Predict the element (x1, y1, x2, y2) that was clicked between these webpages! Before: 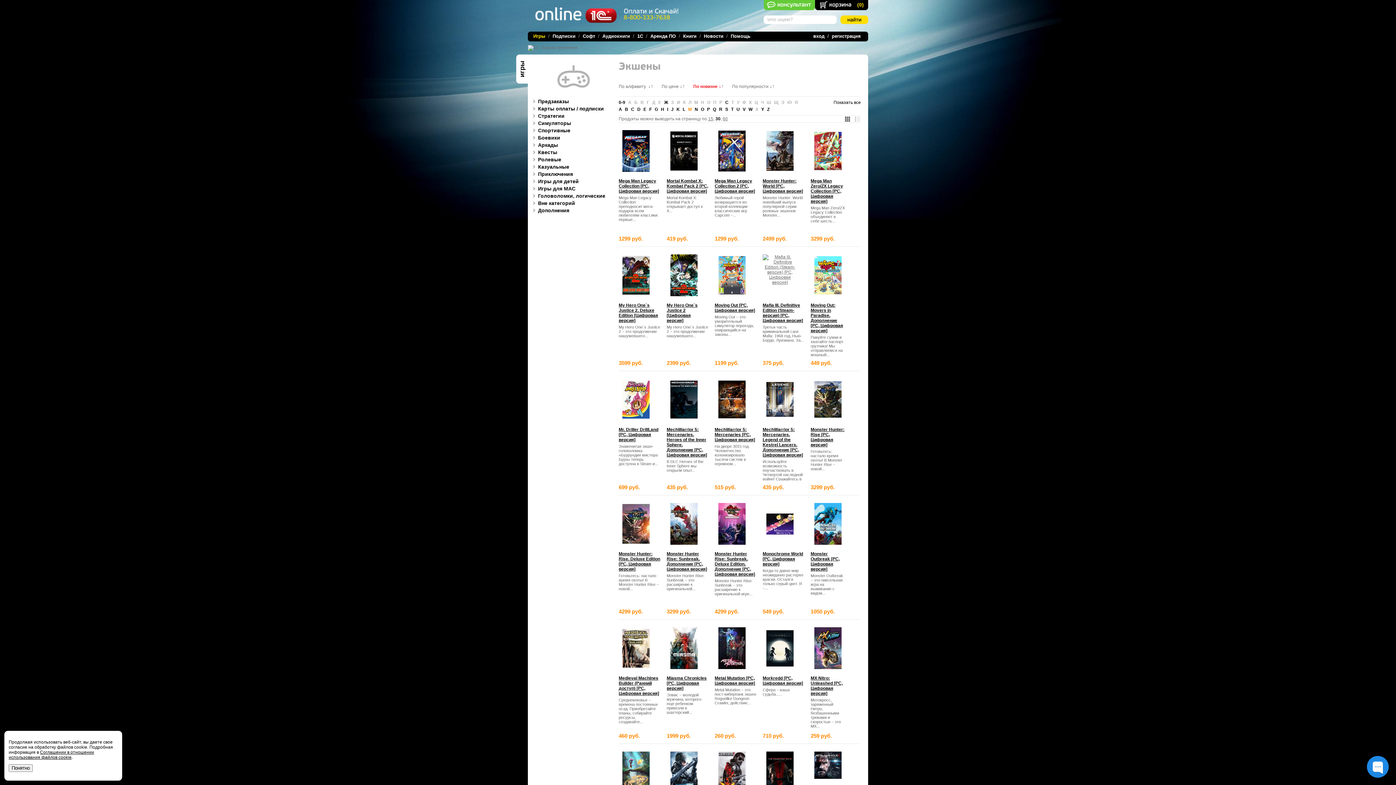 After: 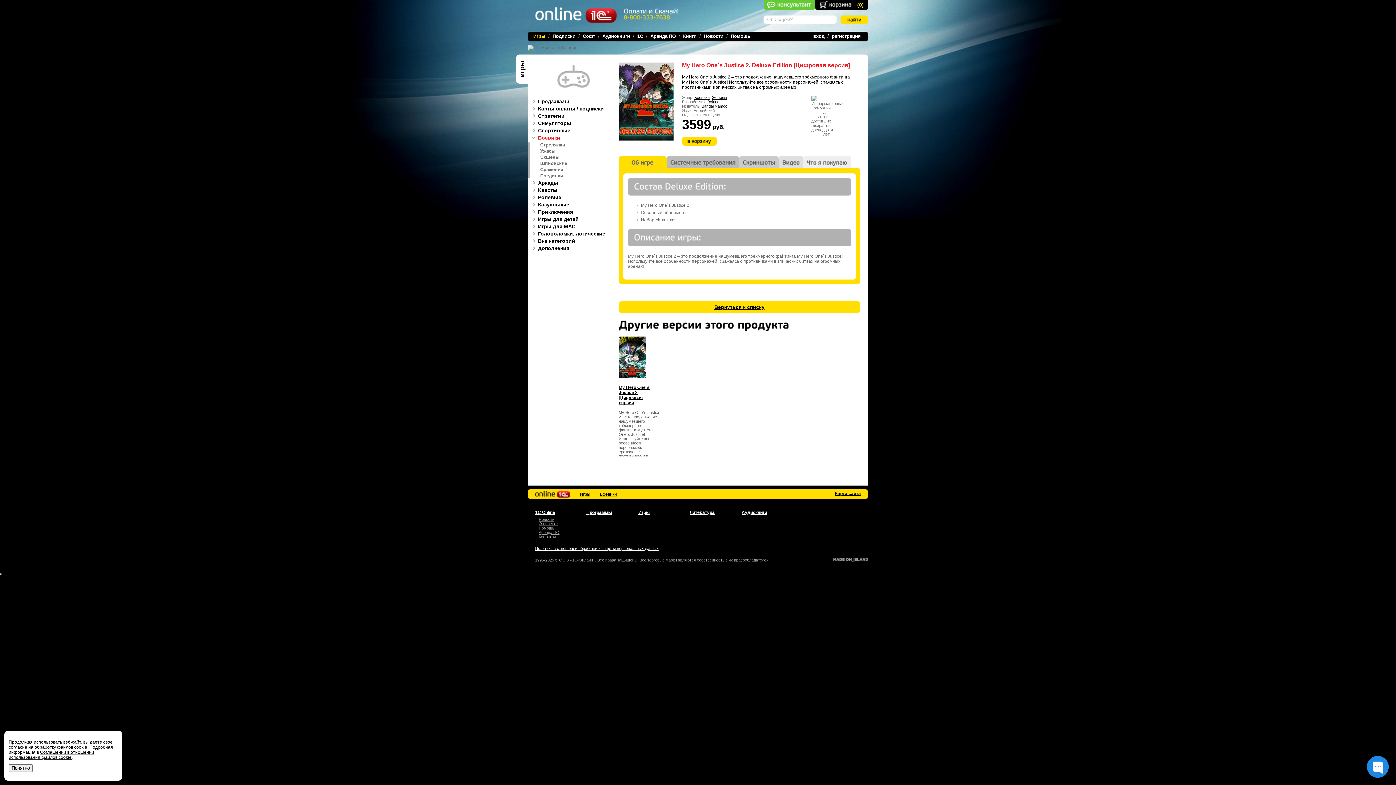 Action: bbox: (622, 292, 649, 297)